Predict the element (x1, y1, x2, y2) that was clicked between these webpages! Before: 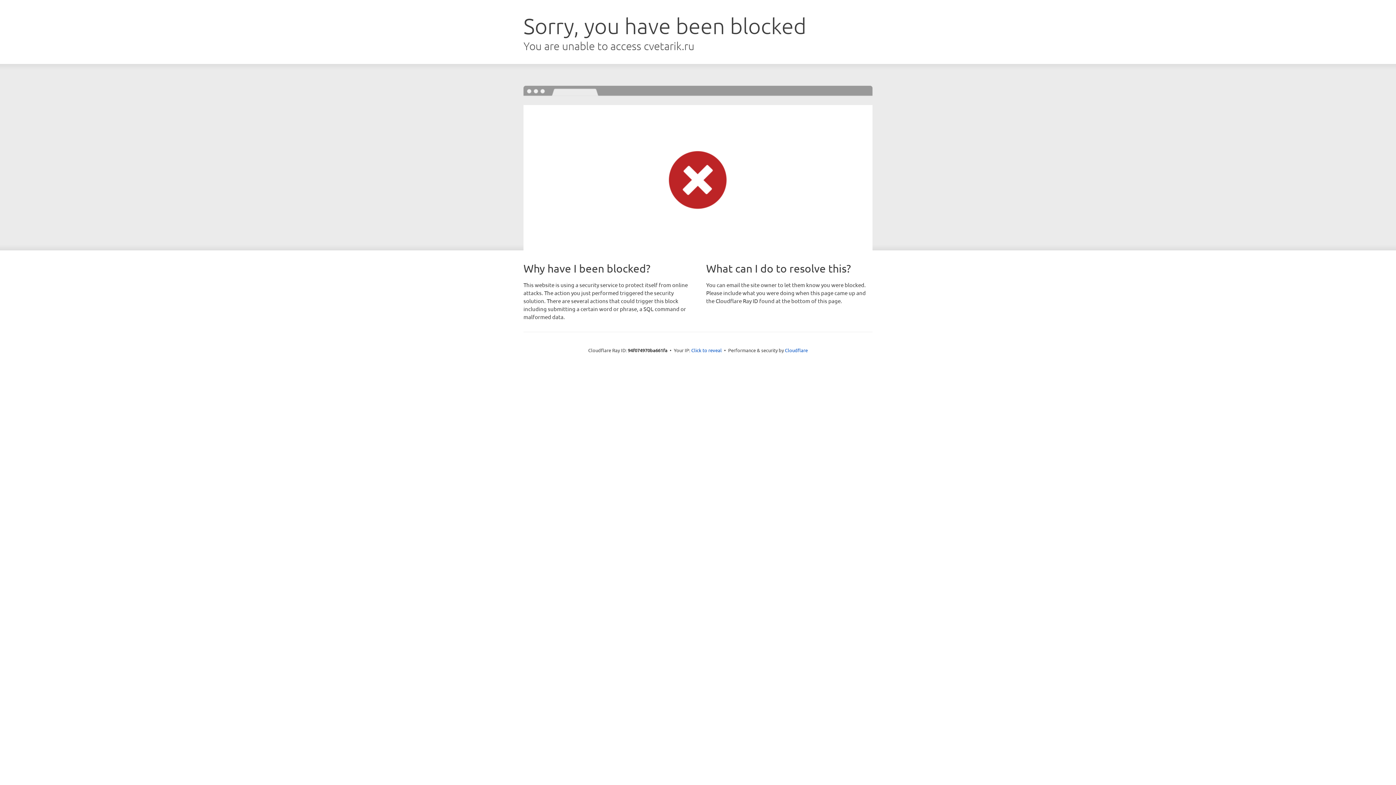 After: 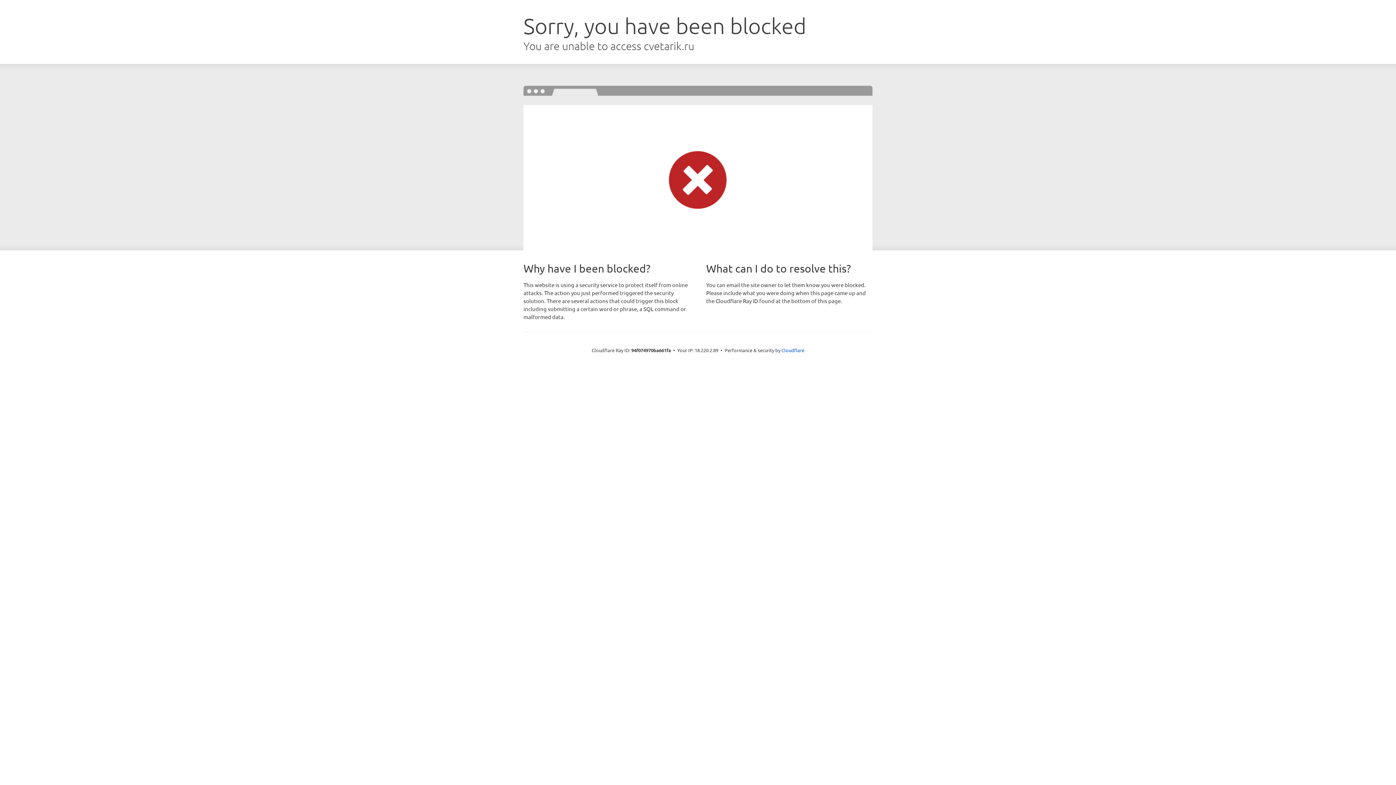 Action: bbox: (691, 346, 722, 353) label: Click to reveal